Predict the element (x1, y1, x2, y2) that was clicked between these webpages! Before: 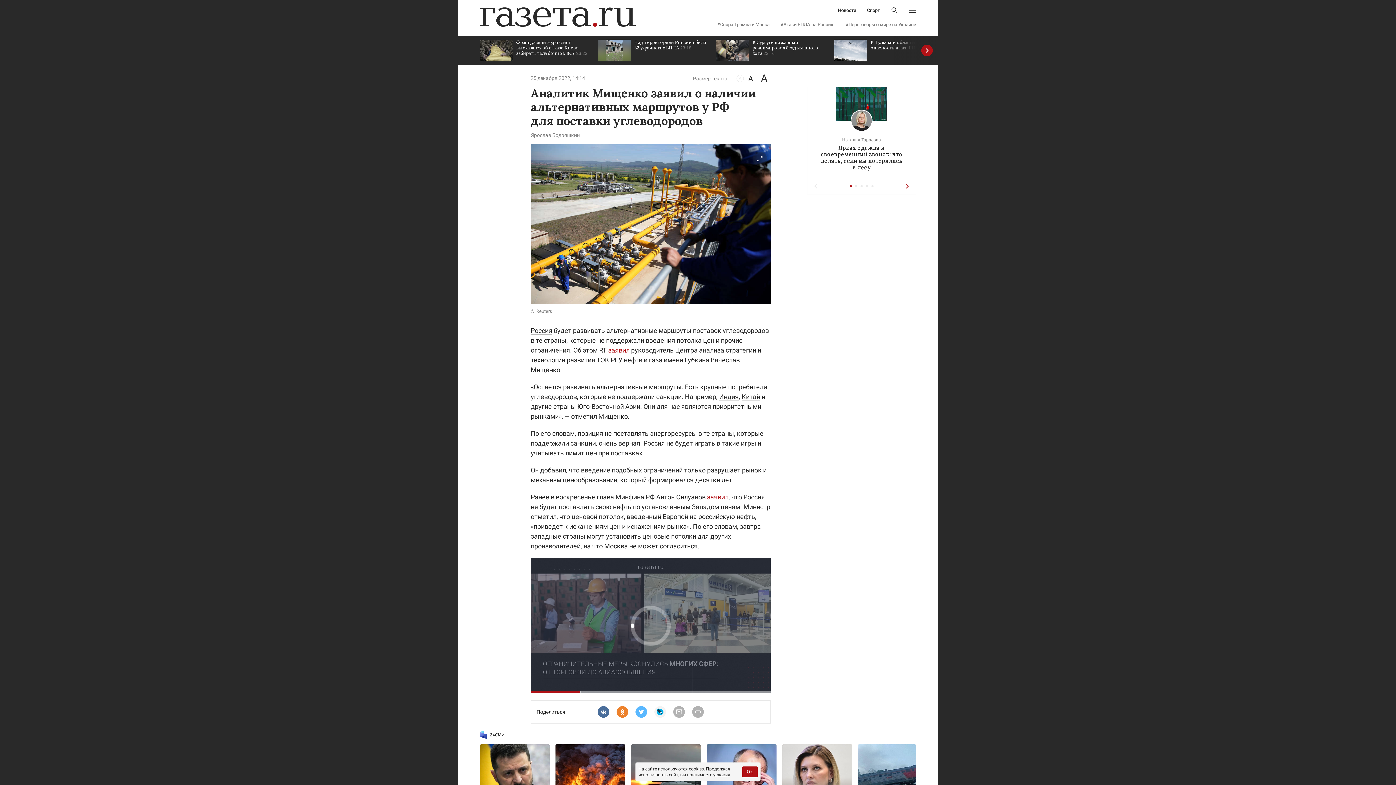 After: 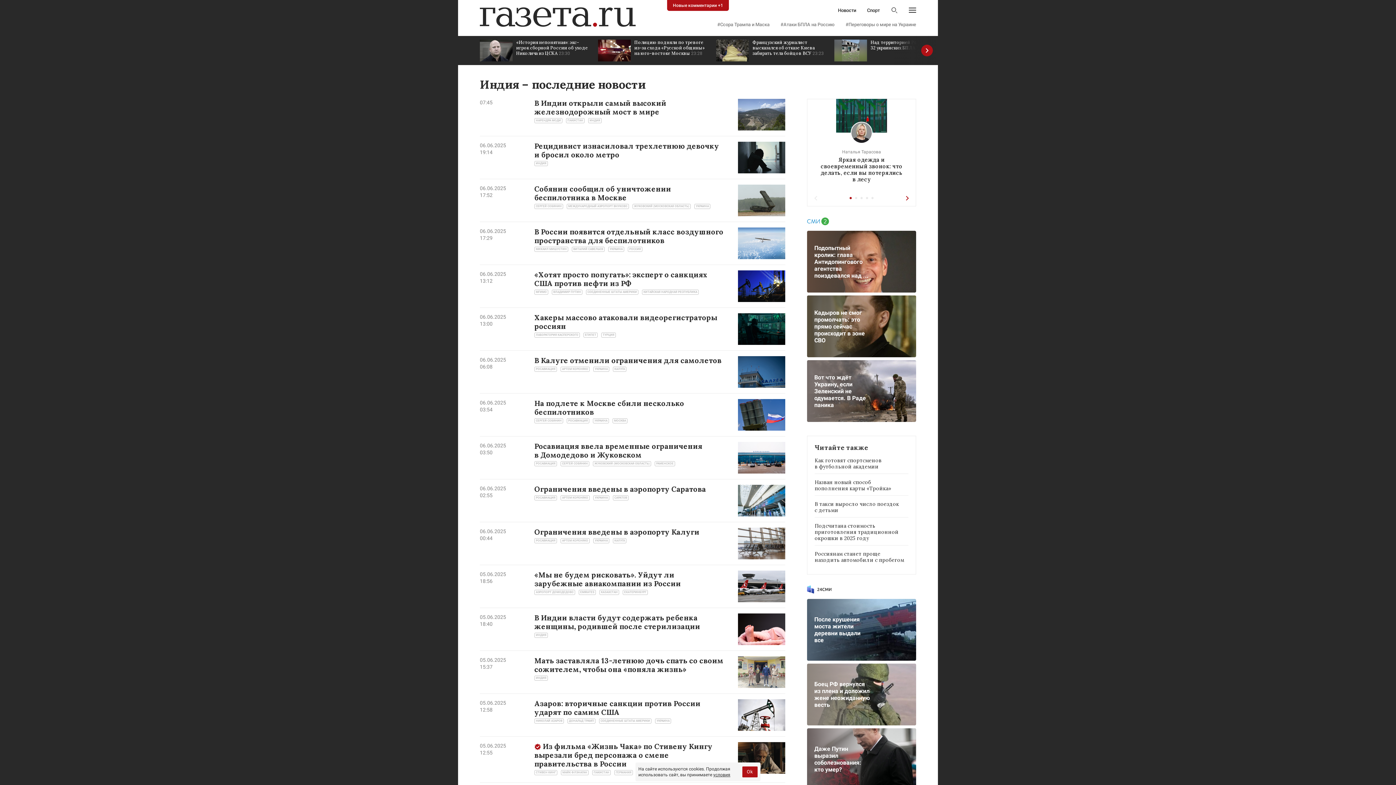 Action: label: Индия bbox: (719, 393, 738, 401)